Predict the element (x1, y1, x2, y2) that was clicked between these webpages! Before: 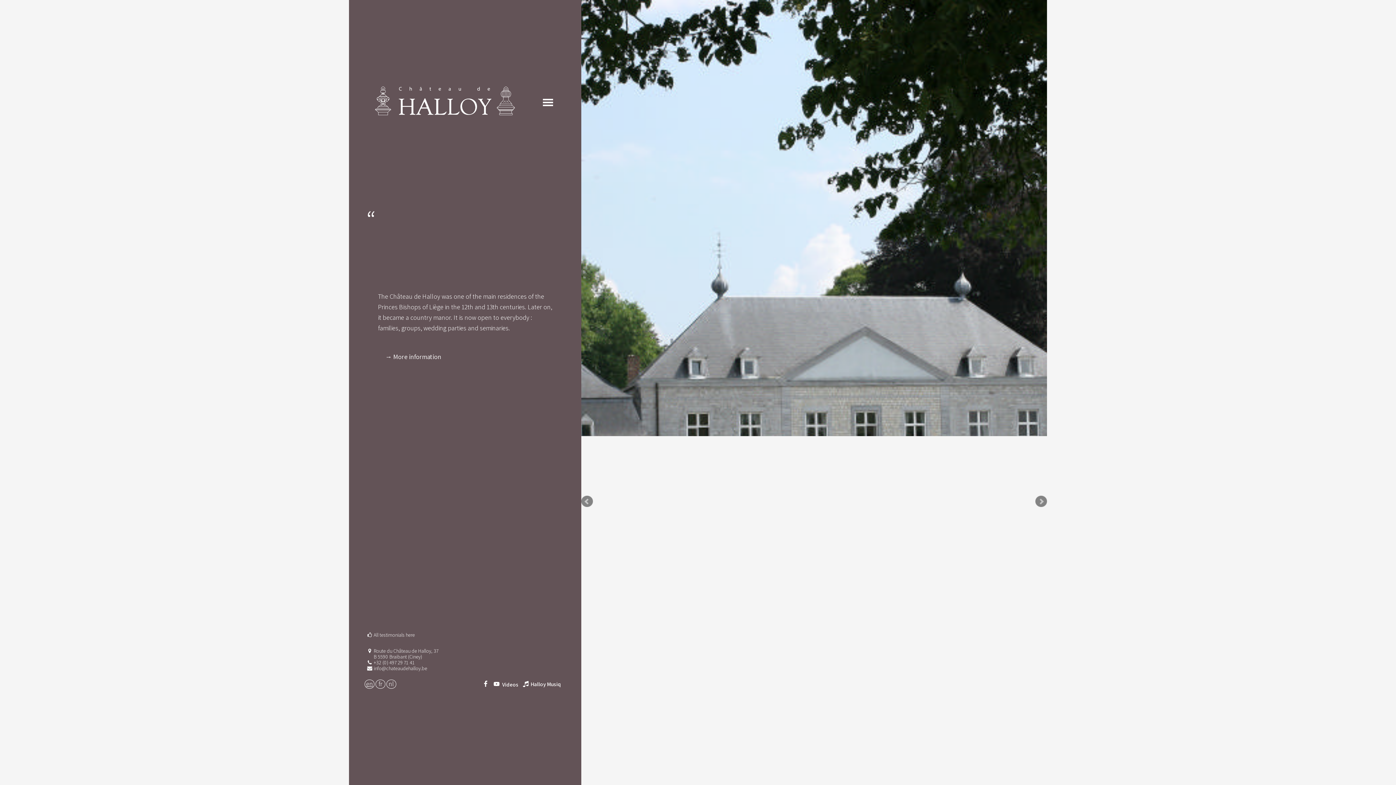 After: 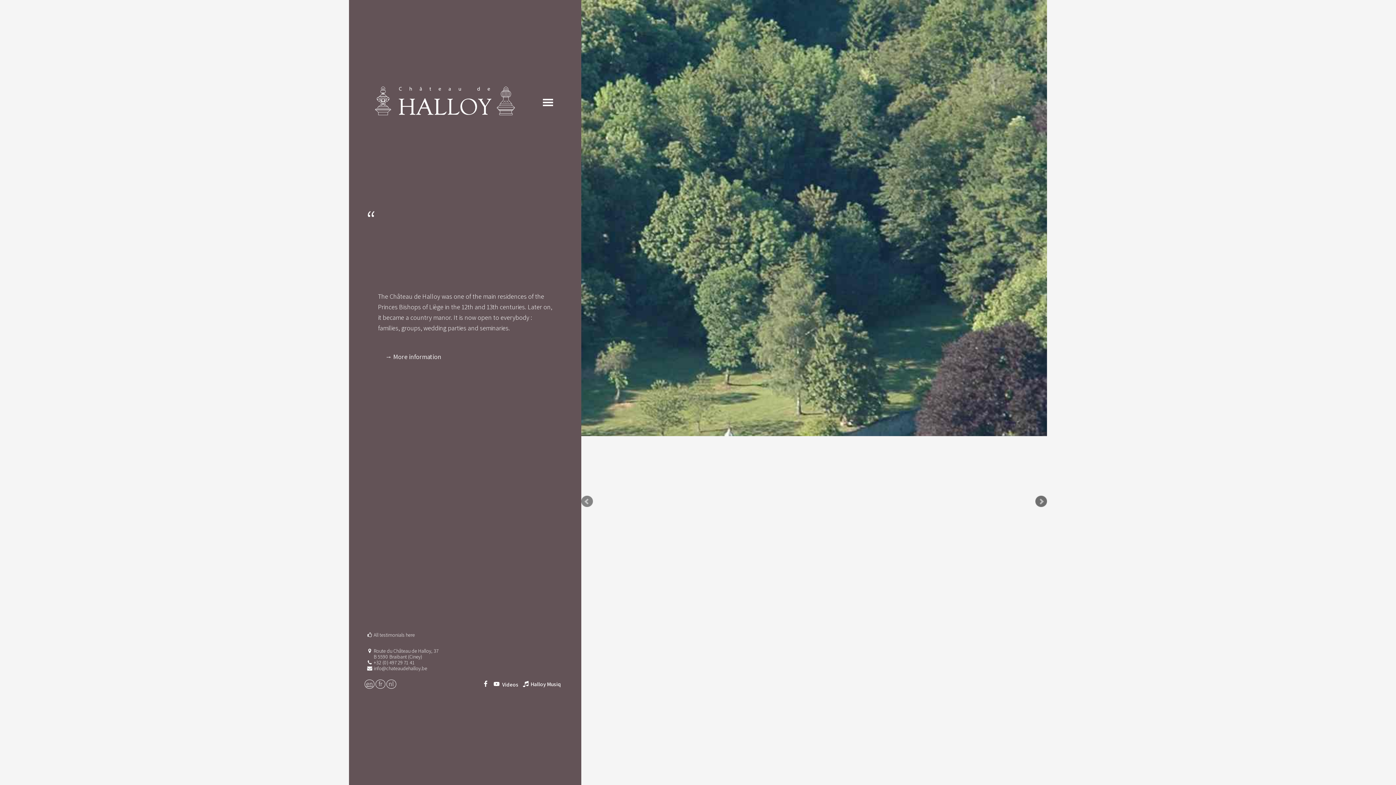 Action: bbox: (1035, 496, 1047, 507) label: Next